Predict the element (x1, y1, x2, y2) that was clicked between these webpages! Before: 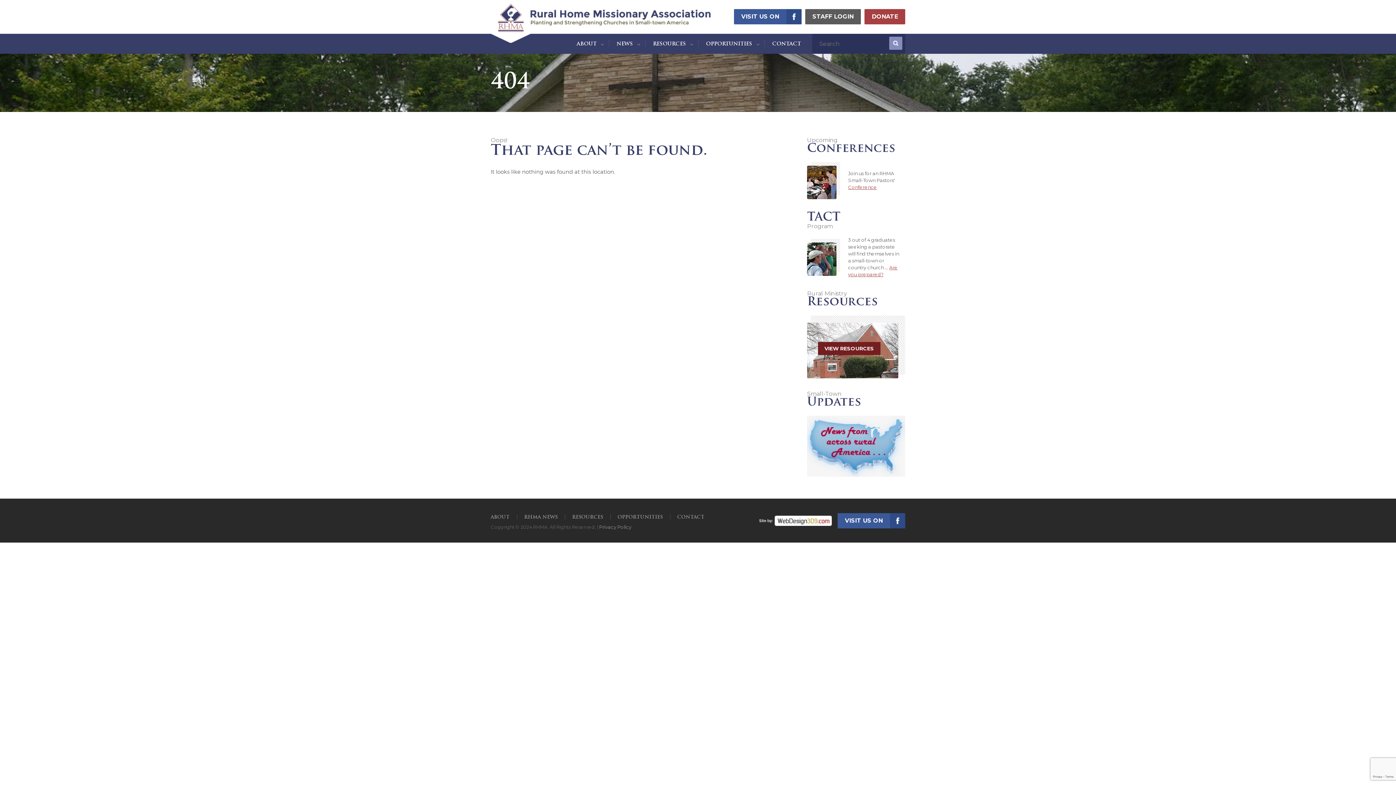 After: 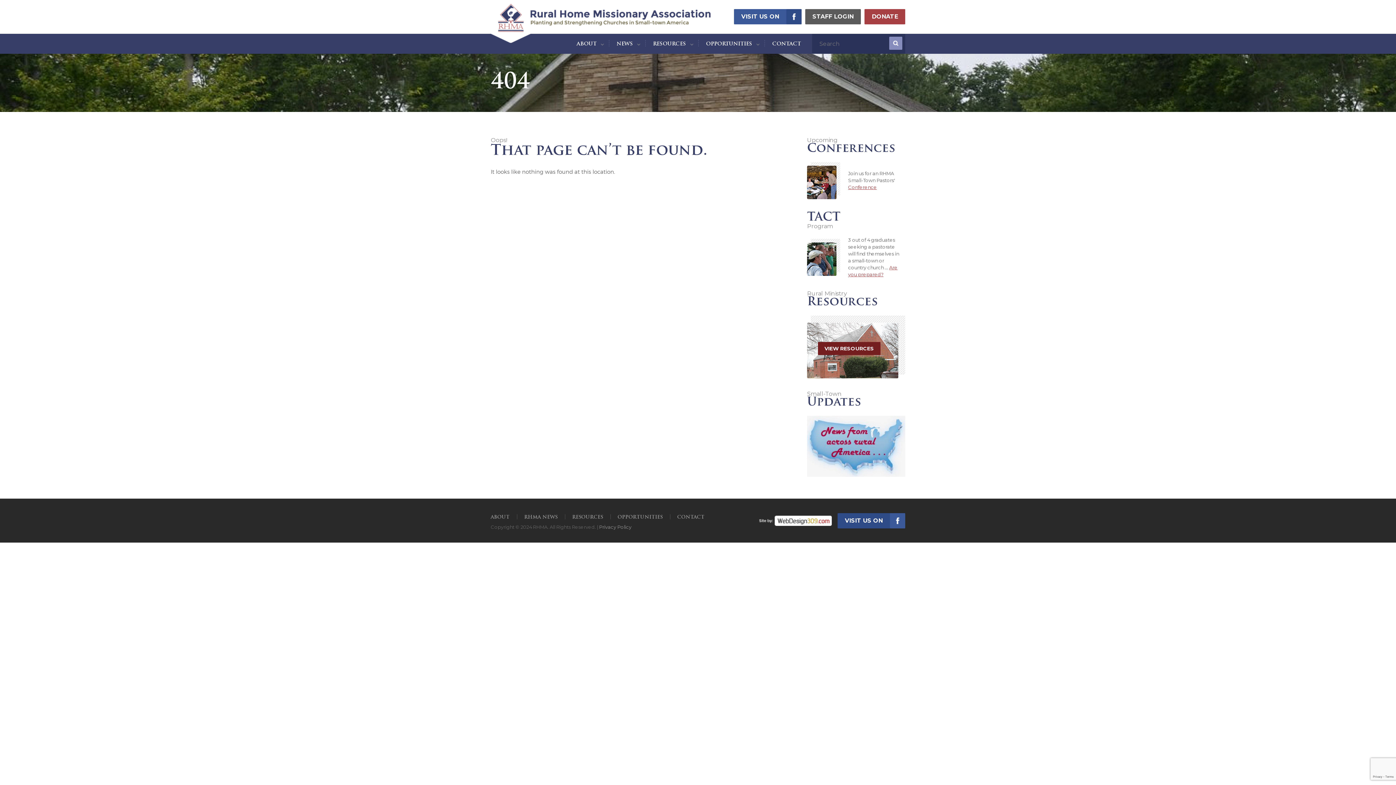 Action: label: VISIT US ON bbox: (837, 513, 905, 528)